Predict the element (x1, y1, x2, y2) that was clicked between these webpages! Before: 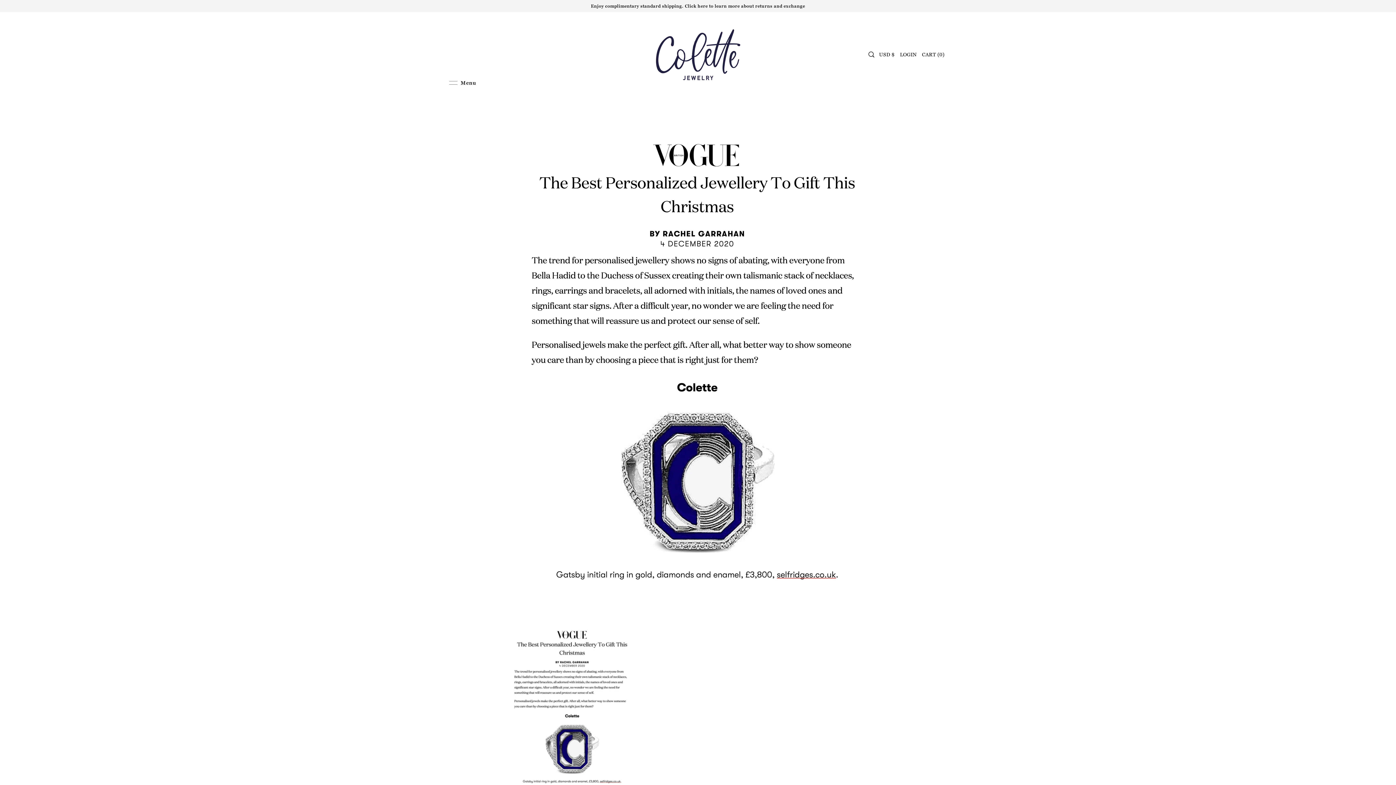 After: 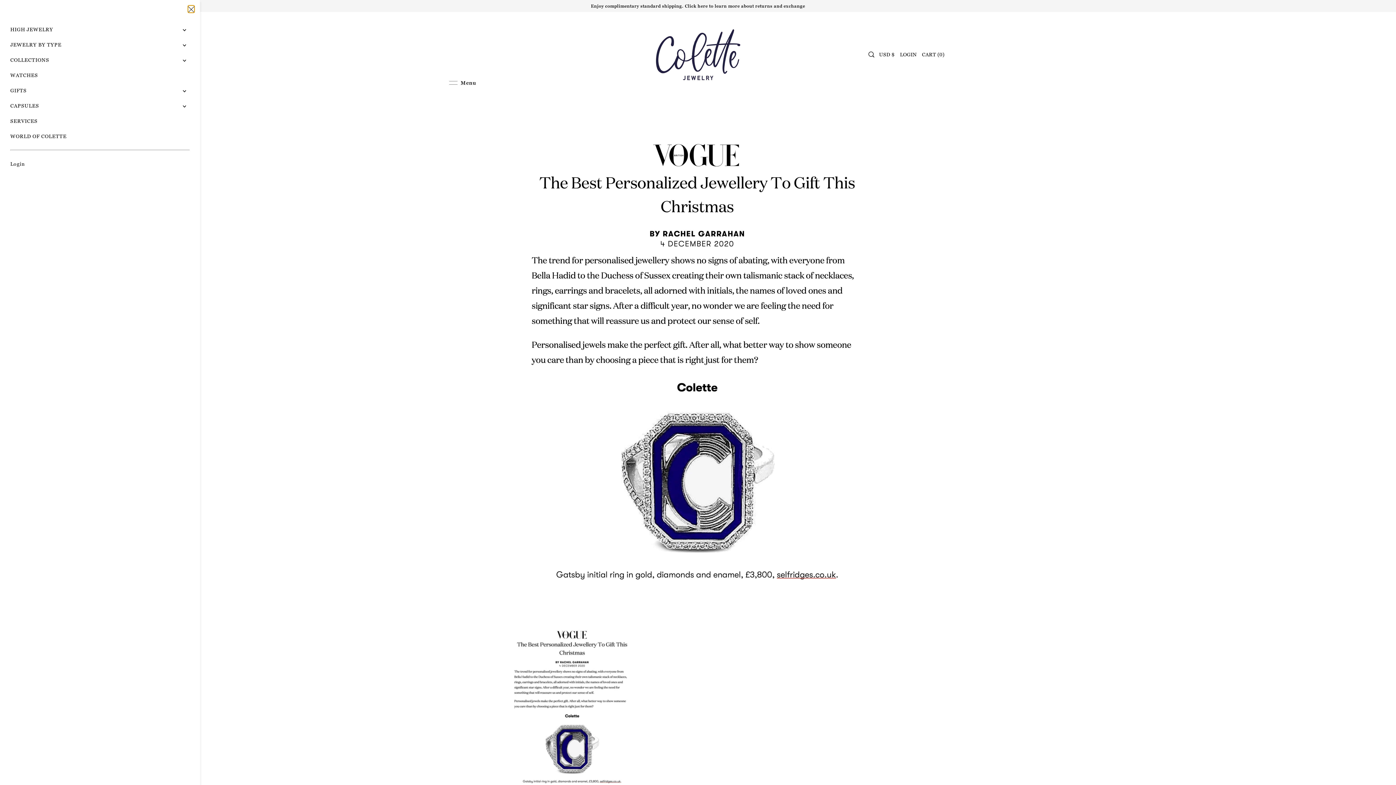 Action: label: Open navigation bbox: (449, 77, 476, 88)